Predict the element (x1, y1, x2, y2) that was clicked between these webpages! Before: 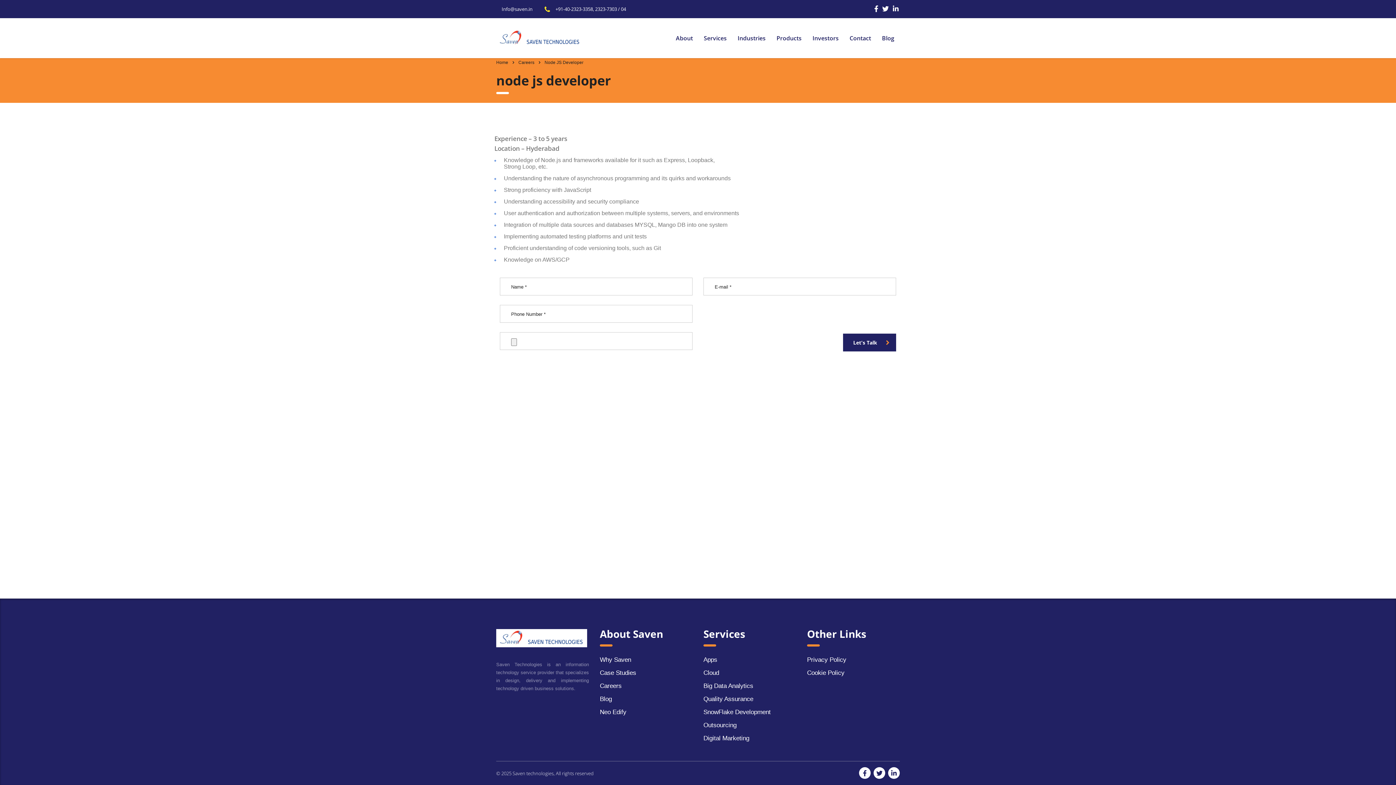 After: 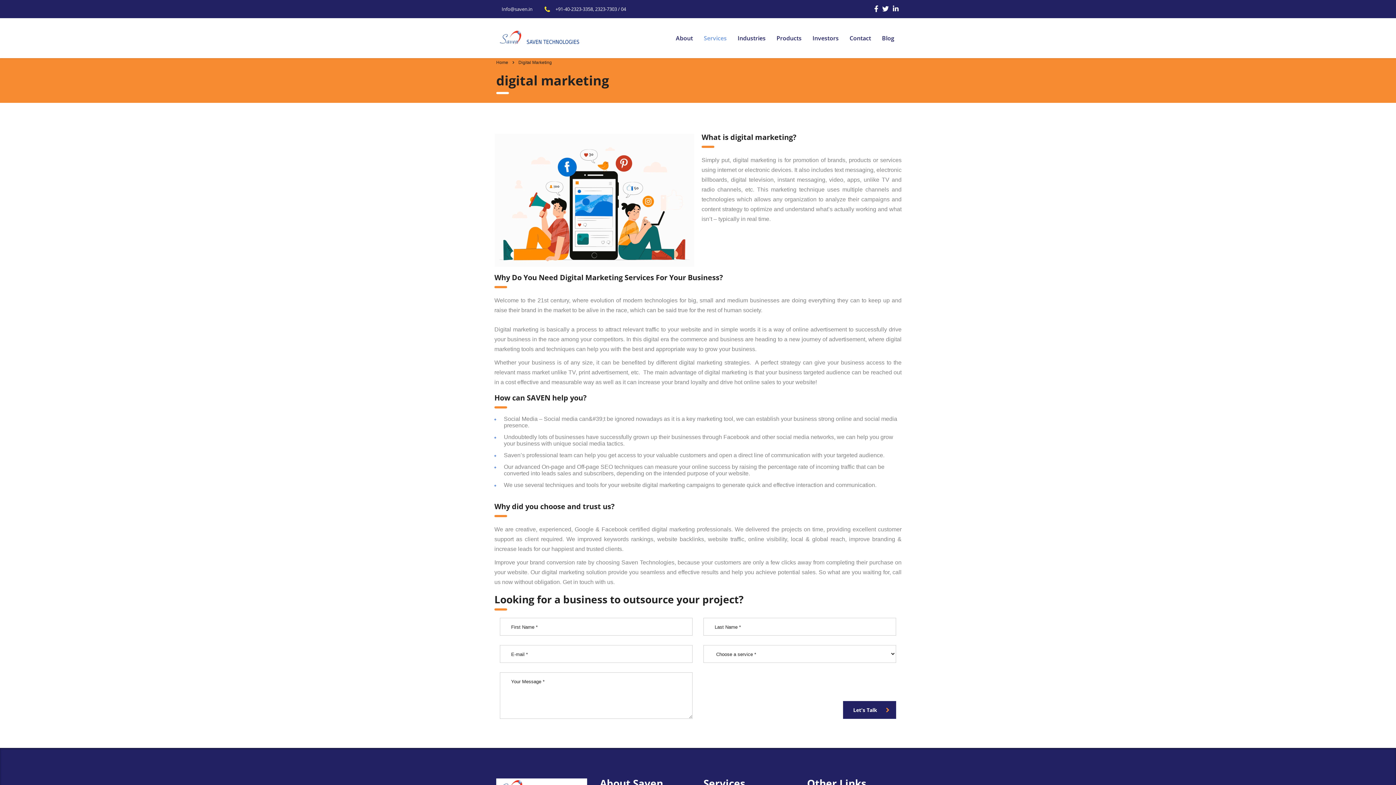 Action: label: Digital Marketing bbox: (703, 734, 749, 742)